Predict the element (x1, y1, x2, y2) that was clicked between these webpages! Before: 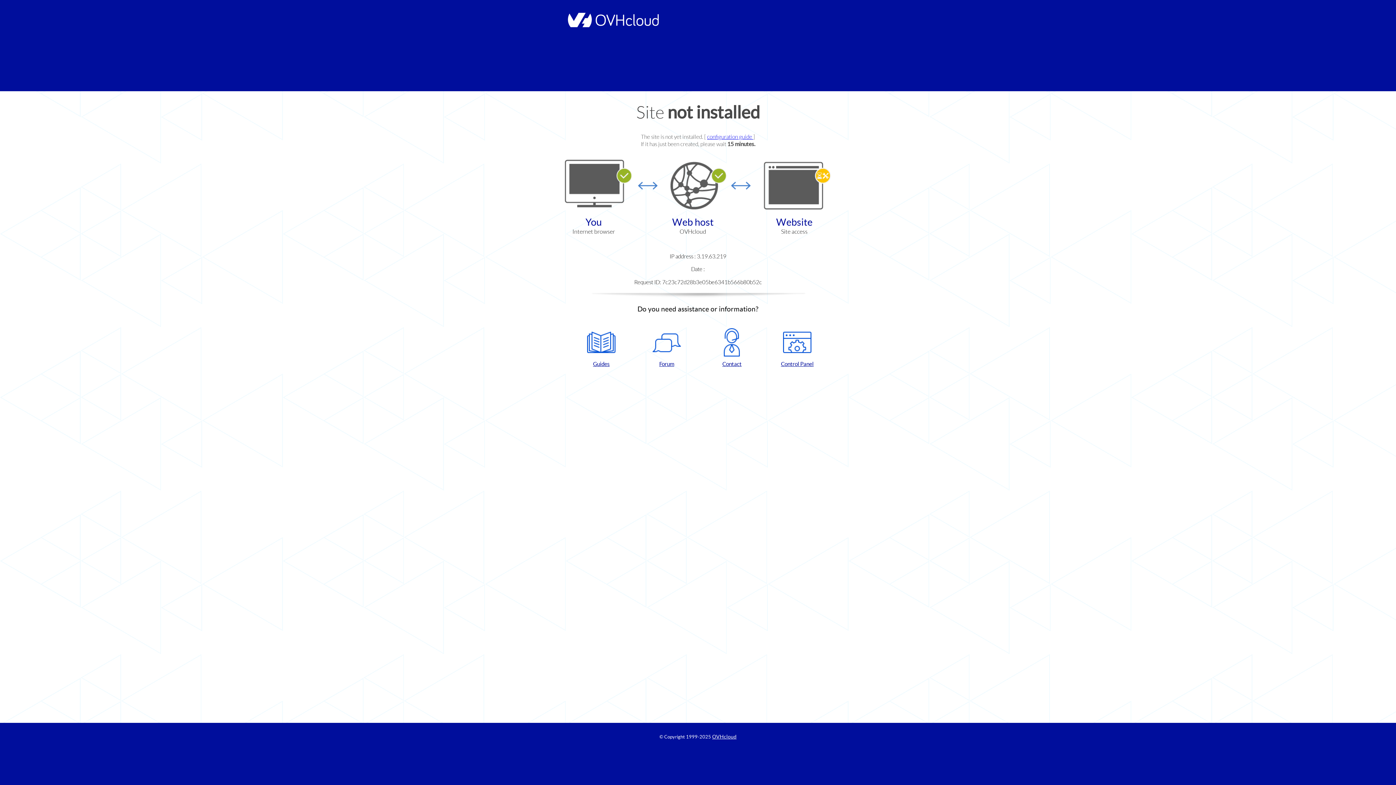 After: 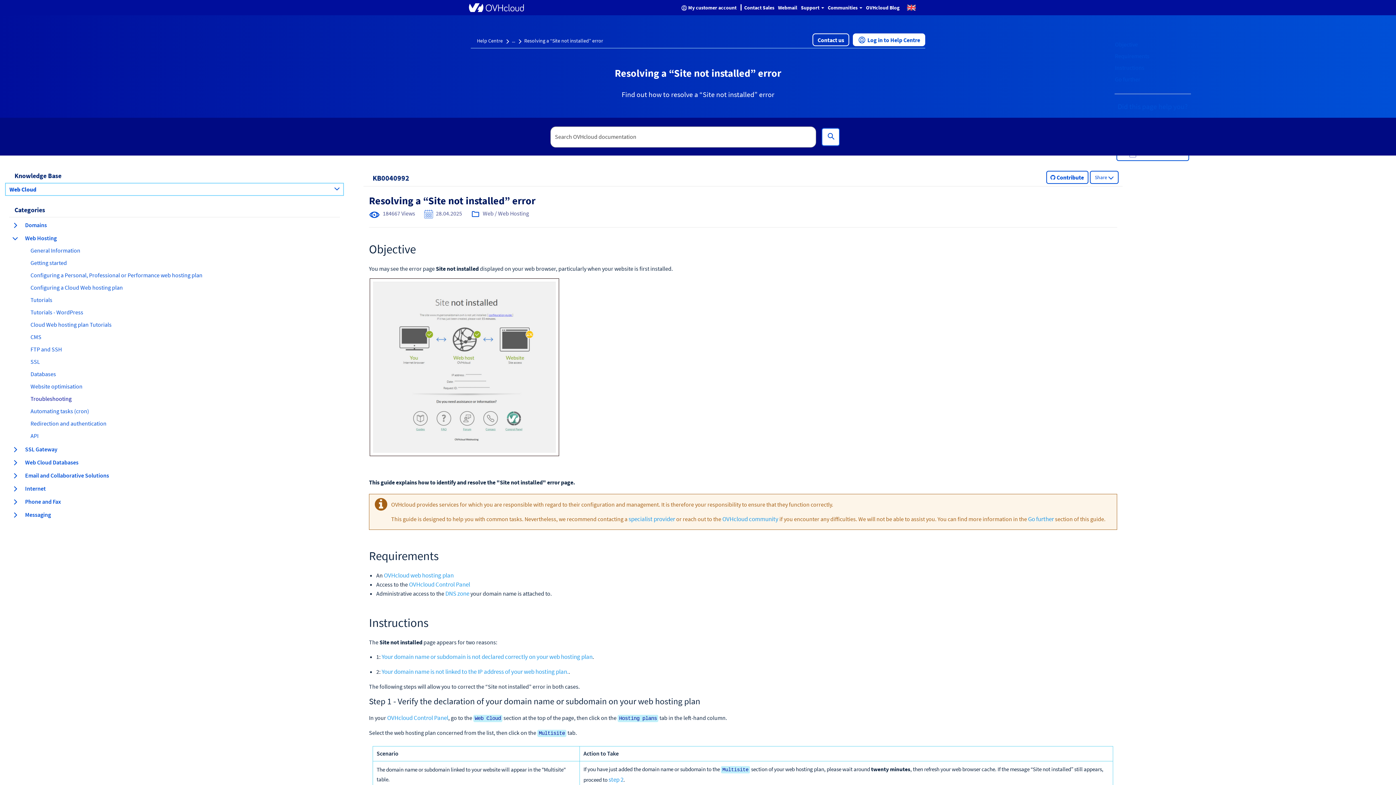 Action: bbox: (707, 133, 753, 140) label: configuration guide 